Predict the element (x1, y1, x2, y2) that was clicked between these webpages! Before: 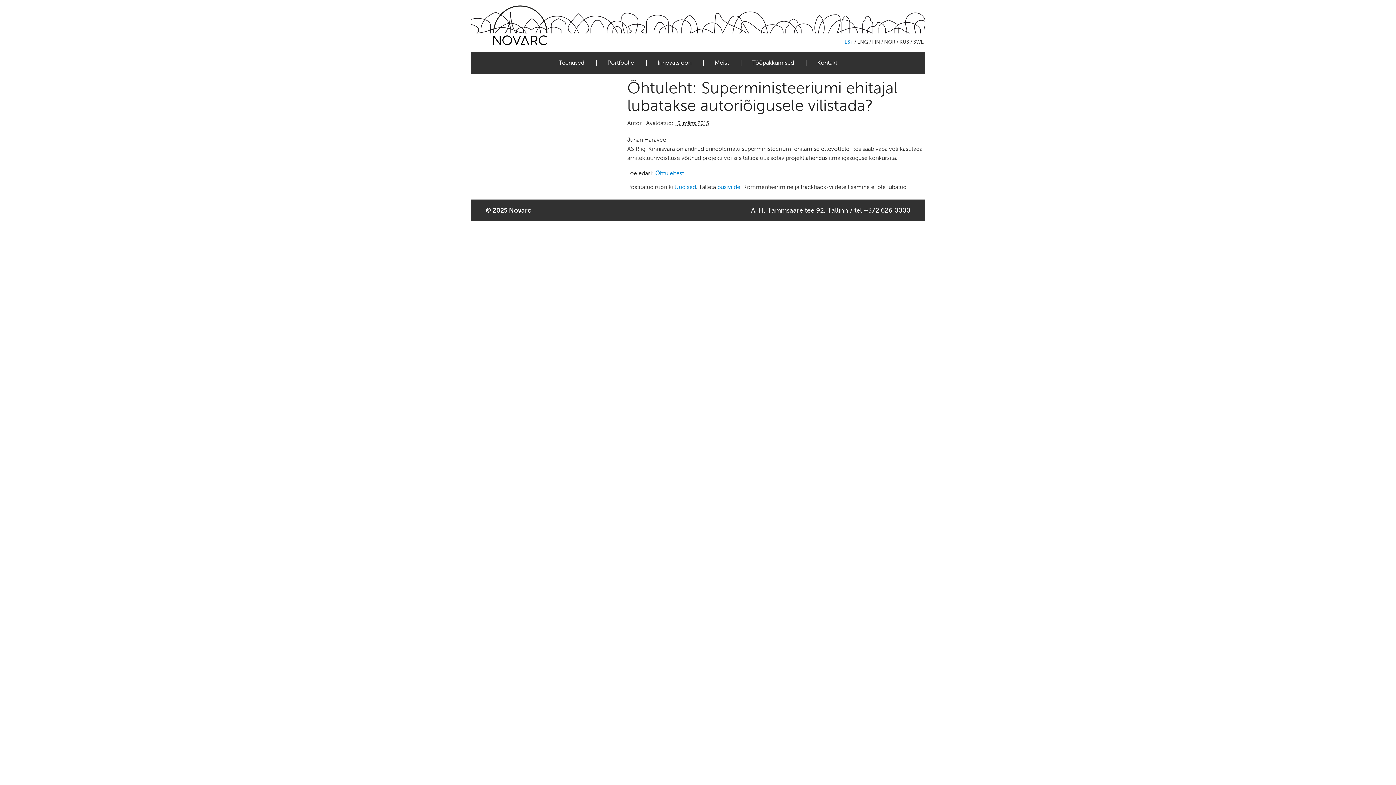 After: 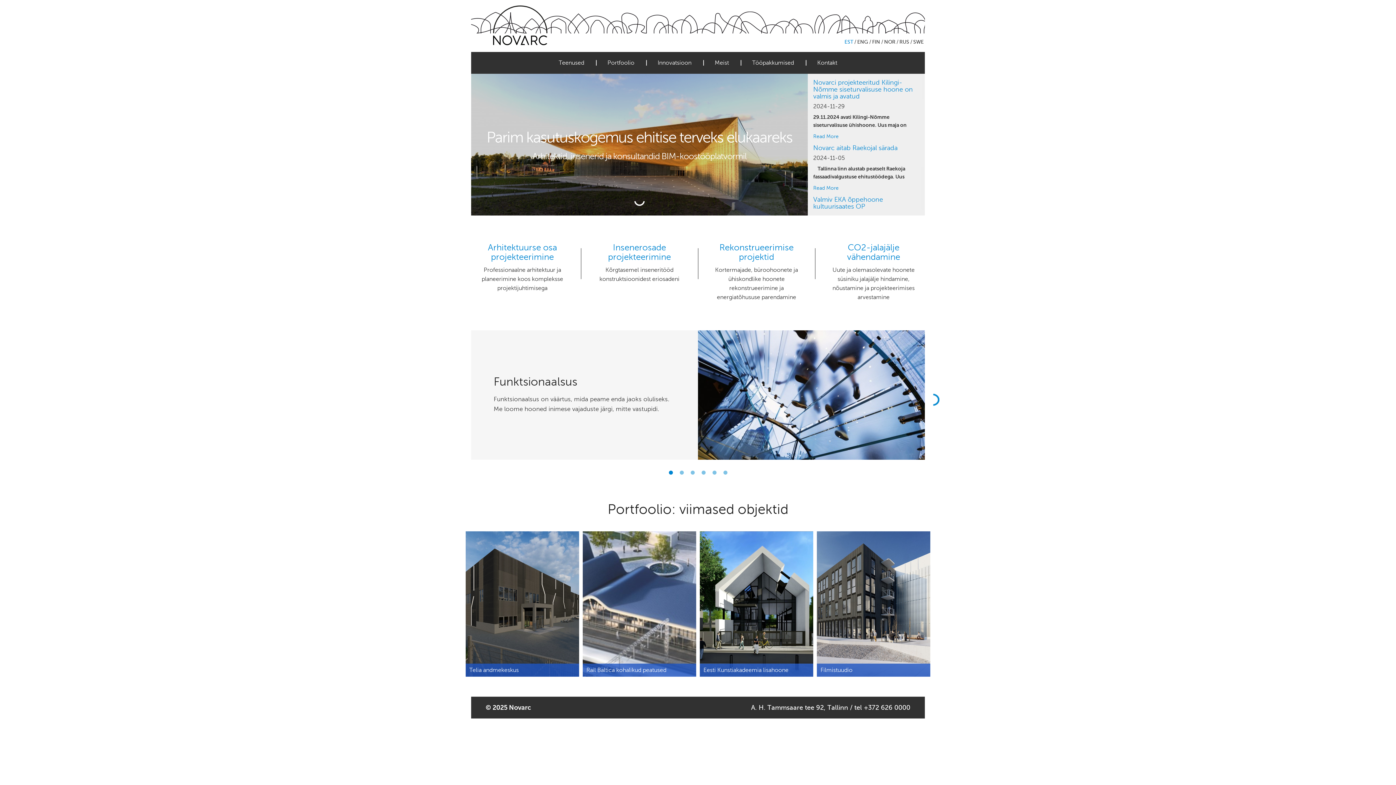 Action: bbox: (493, 40, 547, 46)